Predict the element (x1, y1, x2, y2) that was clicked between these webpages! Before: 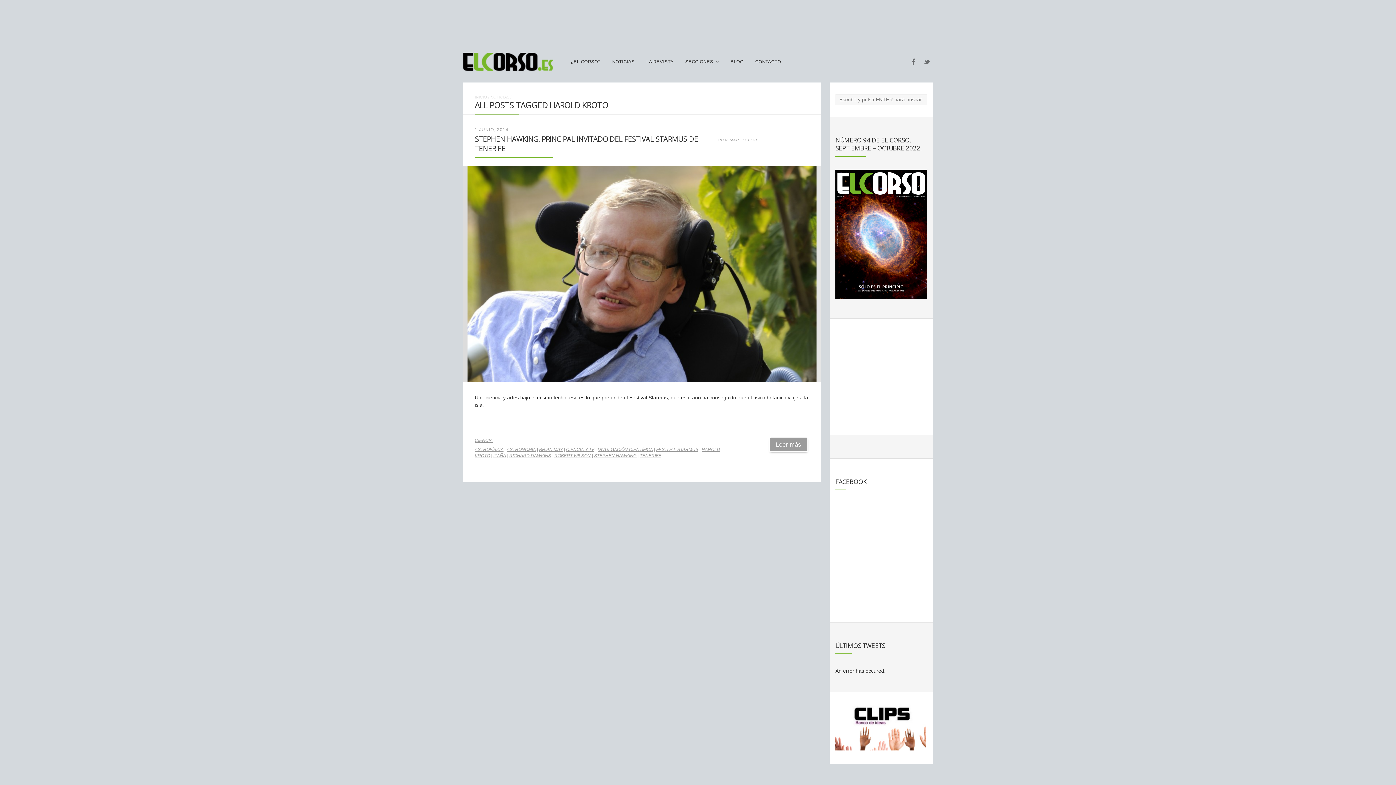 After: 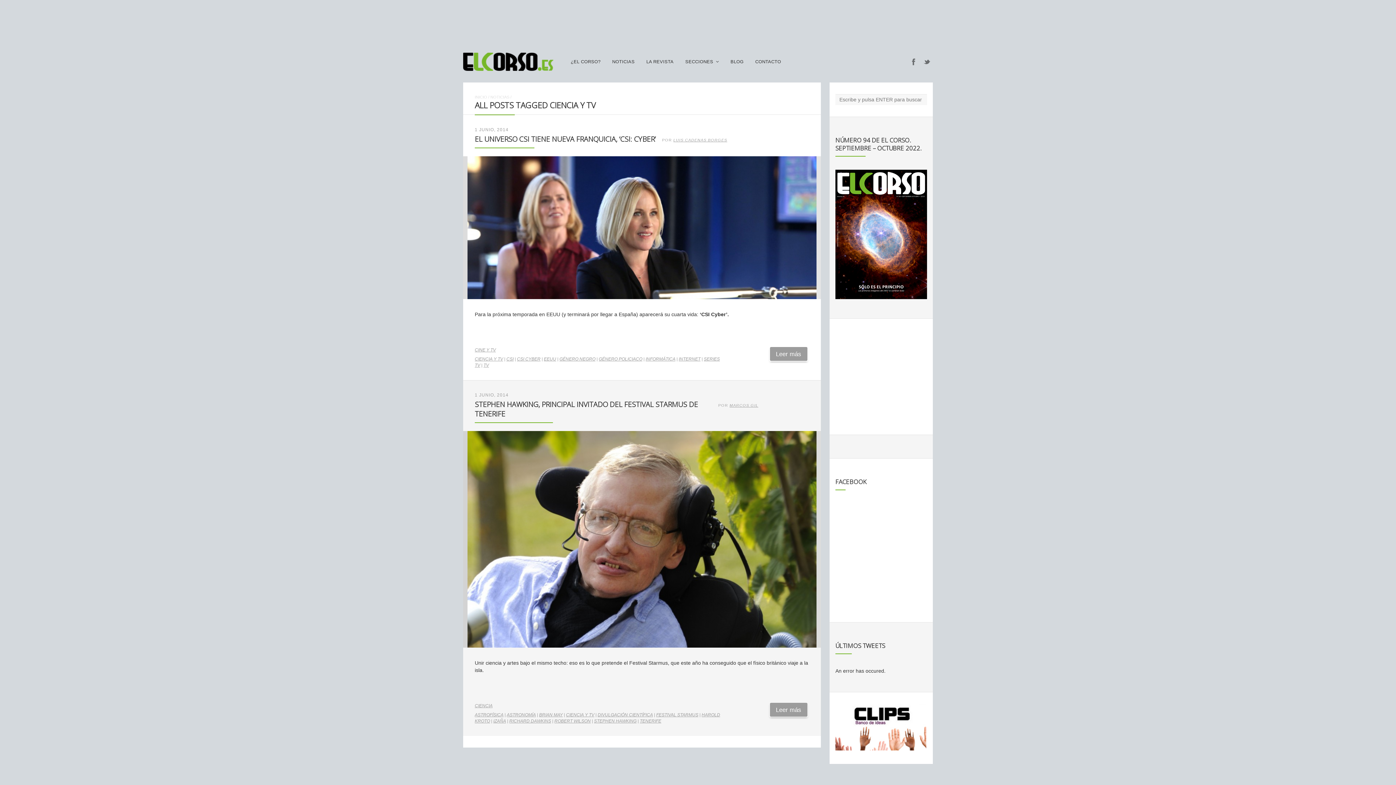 Action: bbox: (566, 447, 594, 452) label: CIENCIA Y TV